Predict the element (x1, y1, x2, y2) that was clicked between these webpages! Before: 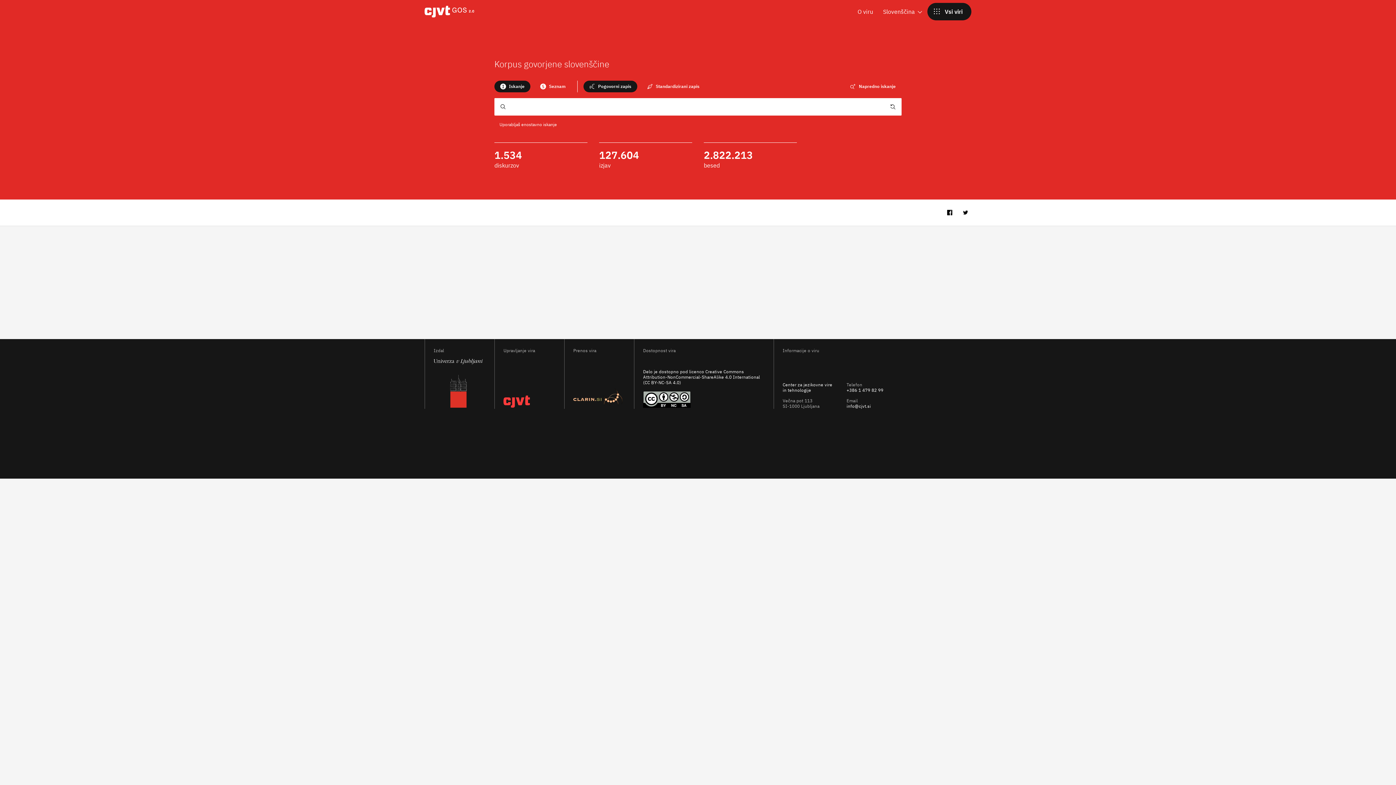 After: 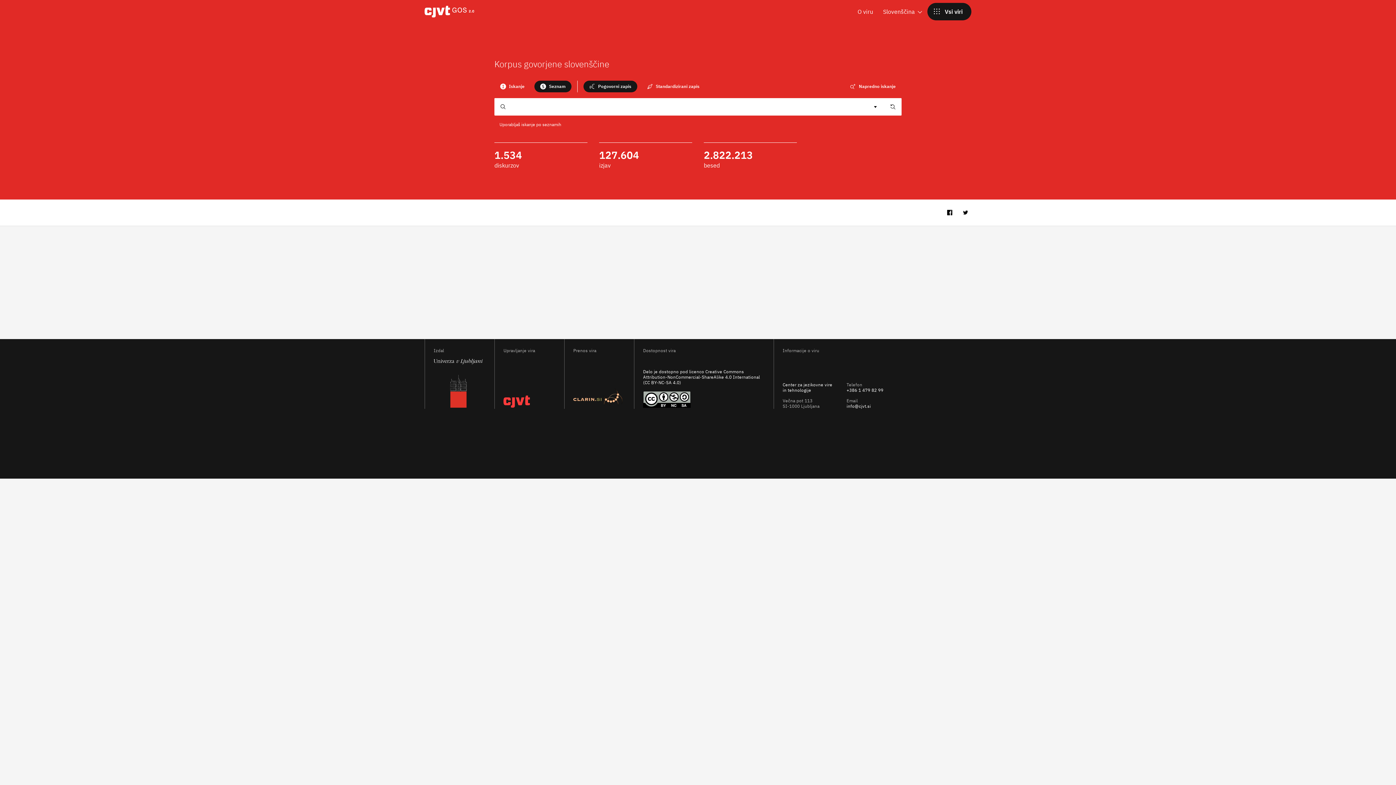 Action: label: Seznam bbox: (534, 80, 571, 92)